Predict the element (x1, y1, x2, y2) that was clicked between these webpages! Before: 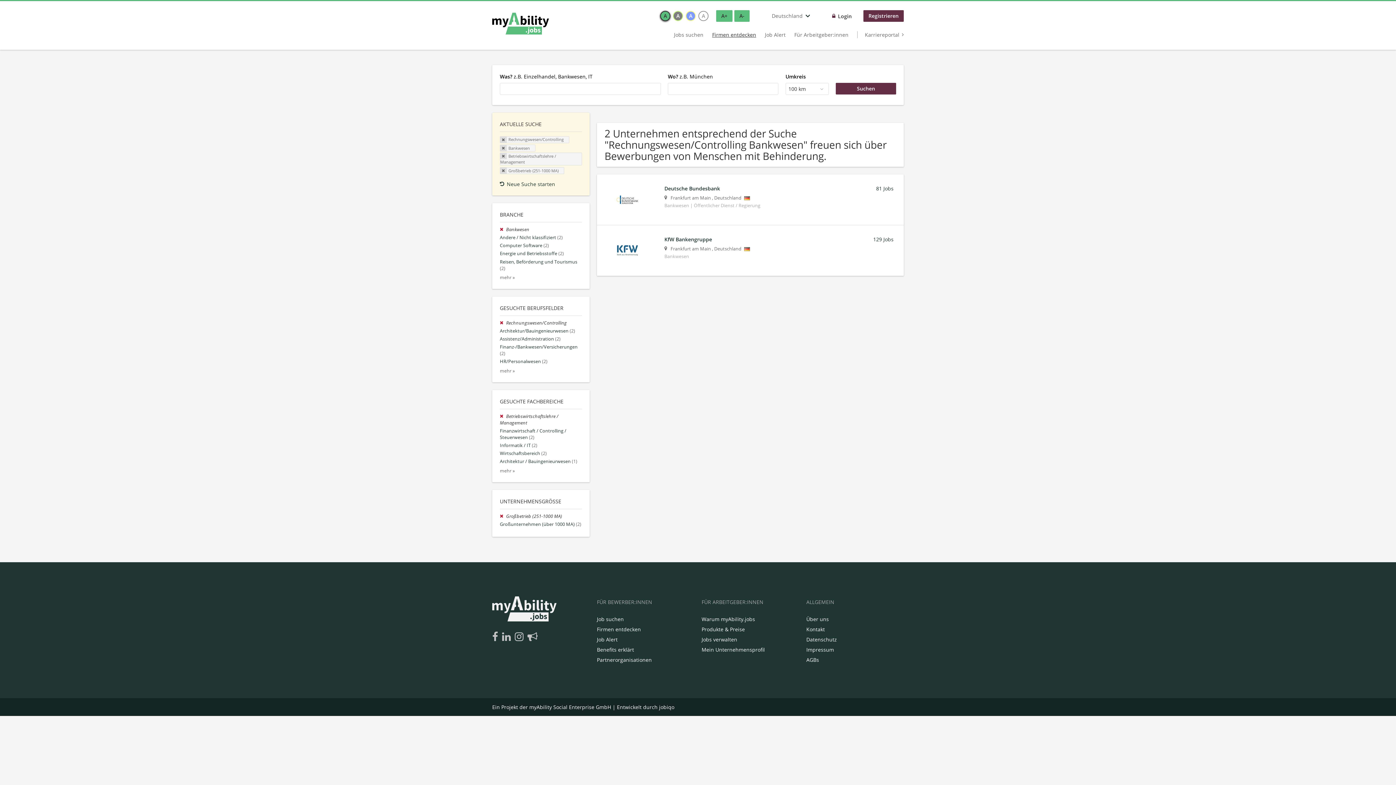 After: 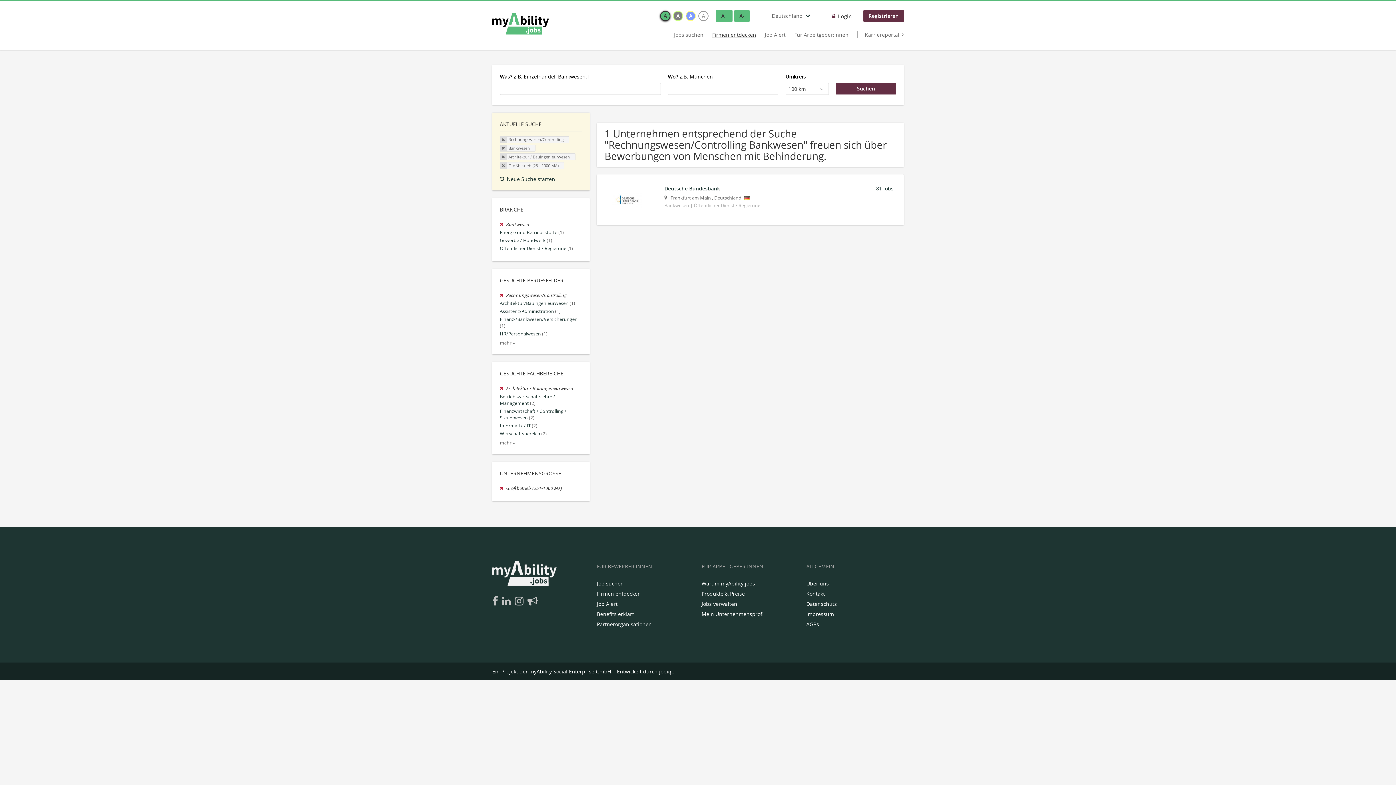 Action: label: Architektur / Bauingenieurwesen (1) bbox: (500, 458, 577, 464)